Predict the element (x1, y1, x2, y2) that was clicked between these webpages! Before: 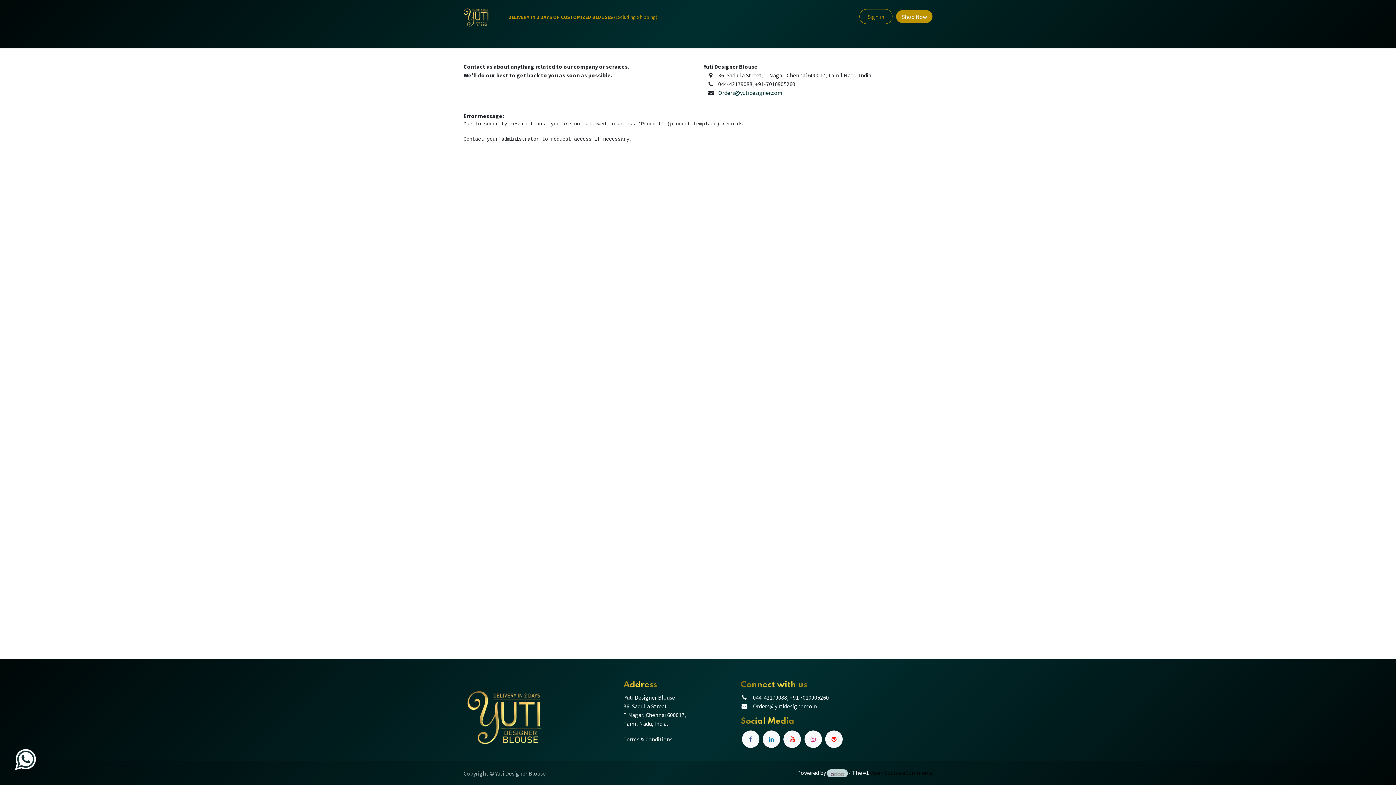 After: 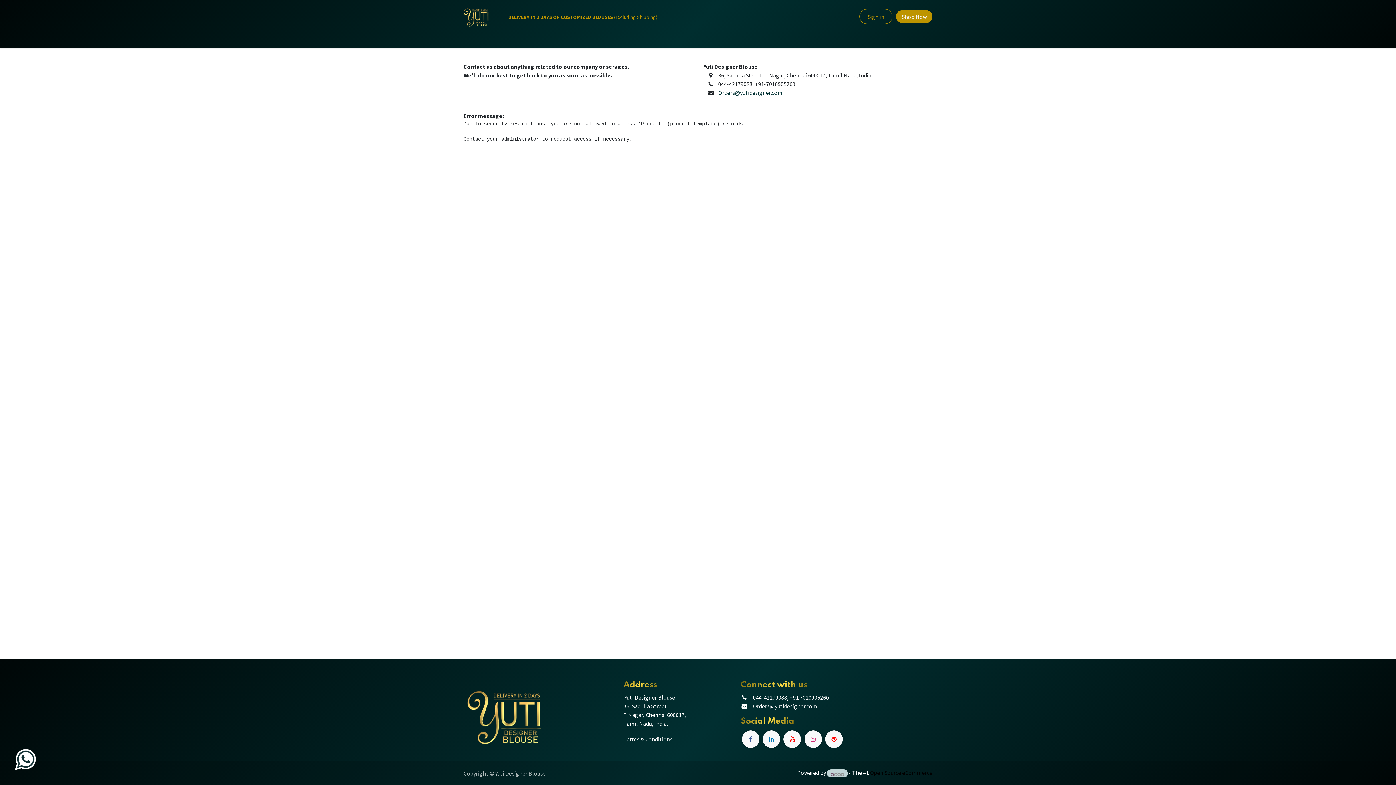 Action: label: Open Source eCommerce bbox: (870, 769, 932, 776)